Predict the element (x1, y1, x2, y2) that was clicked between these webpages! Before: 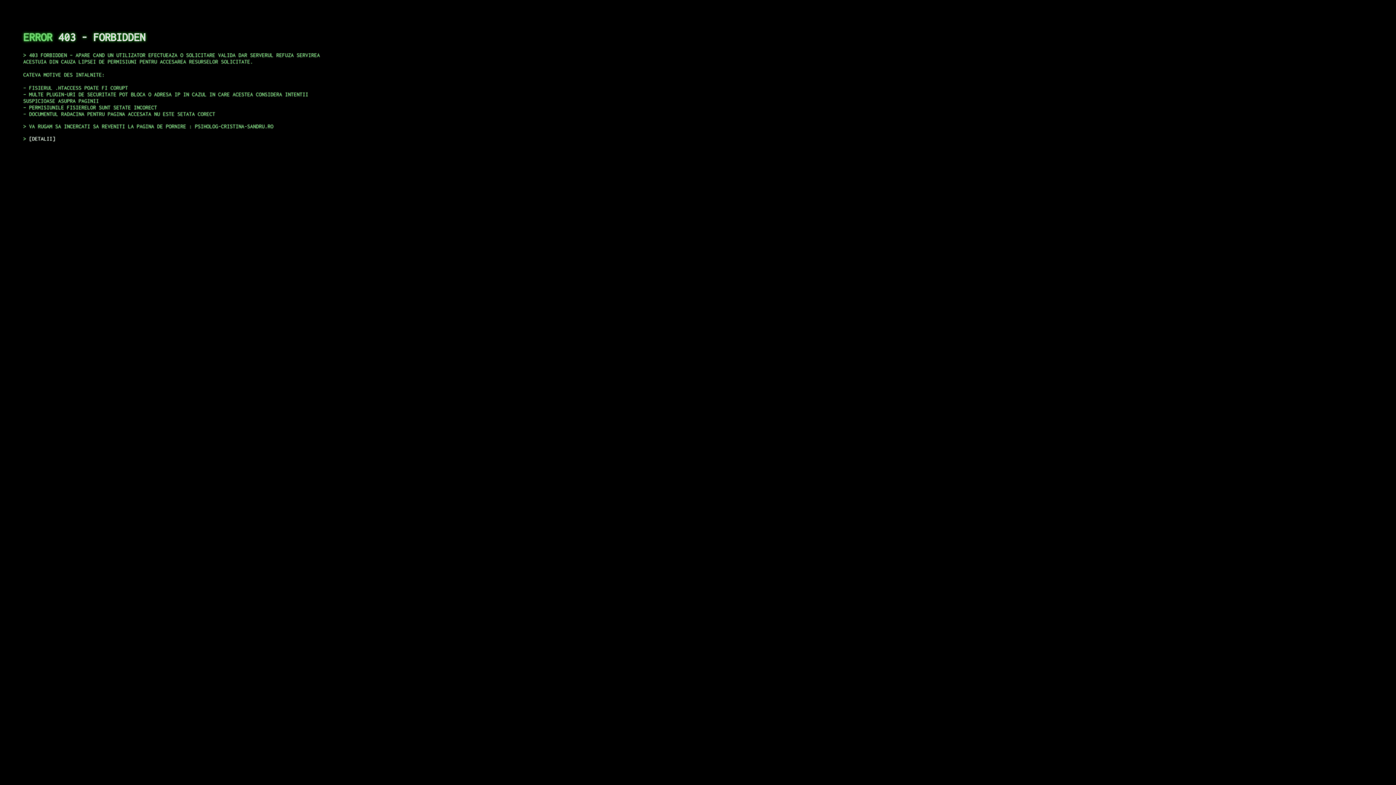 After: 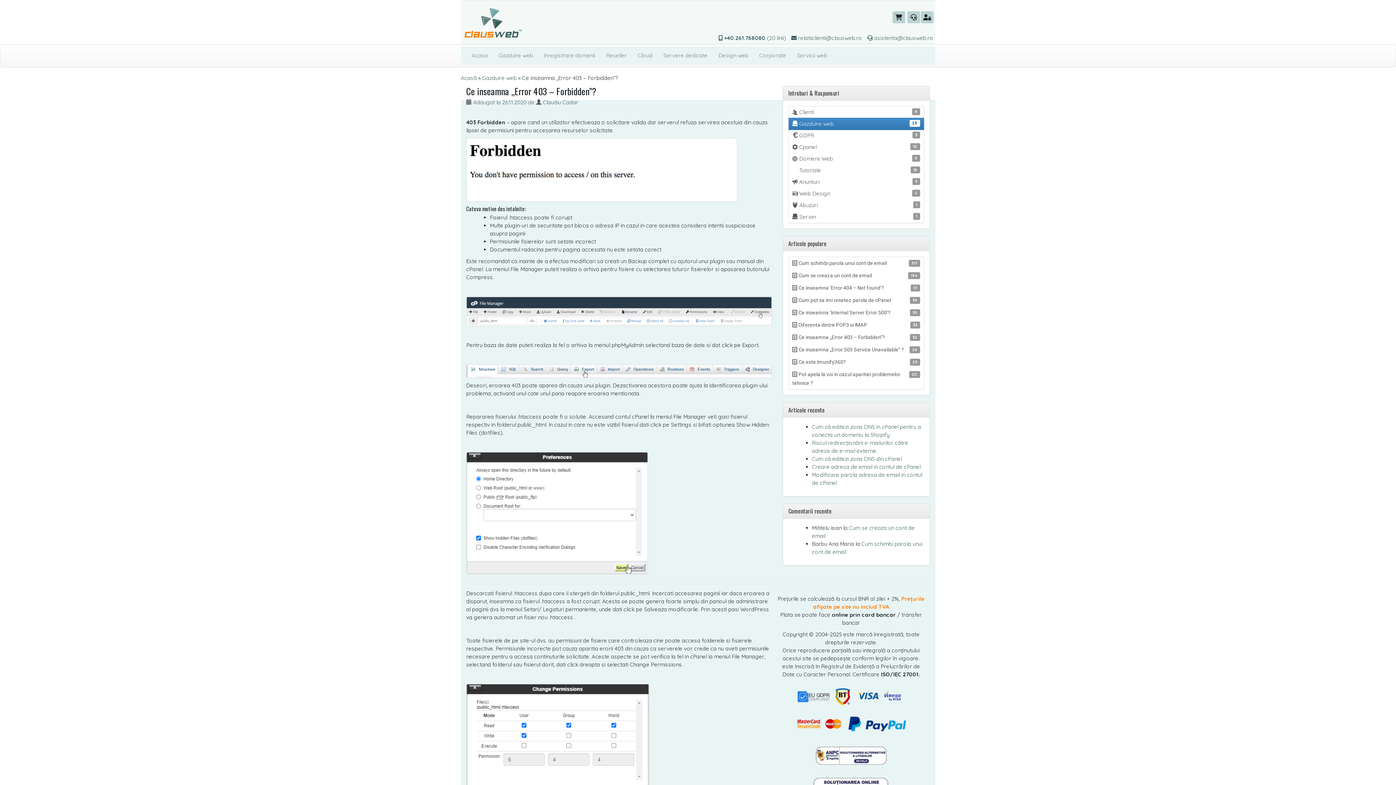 Action: bbox: (29, 135, 55, 141) label: DETALII